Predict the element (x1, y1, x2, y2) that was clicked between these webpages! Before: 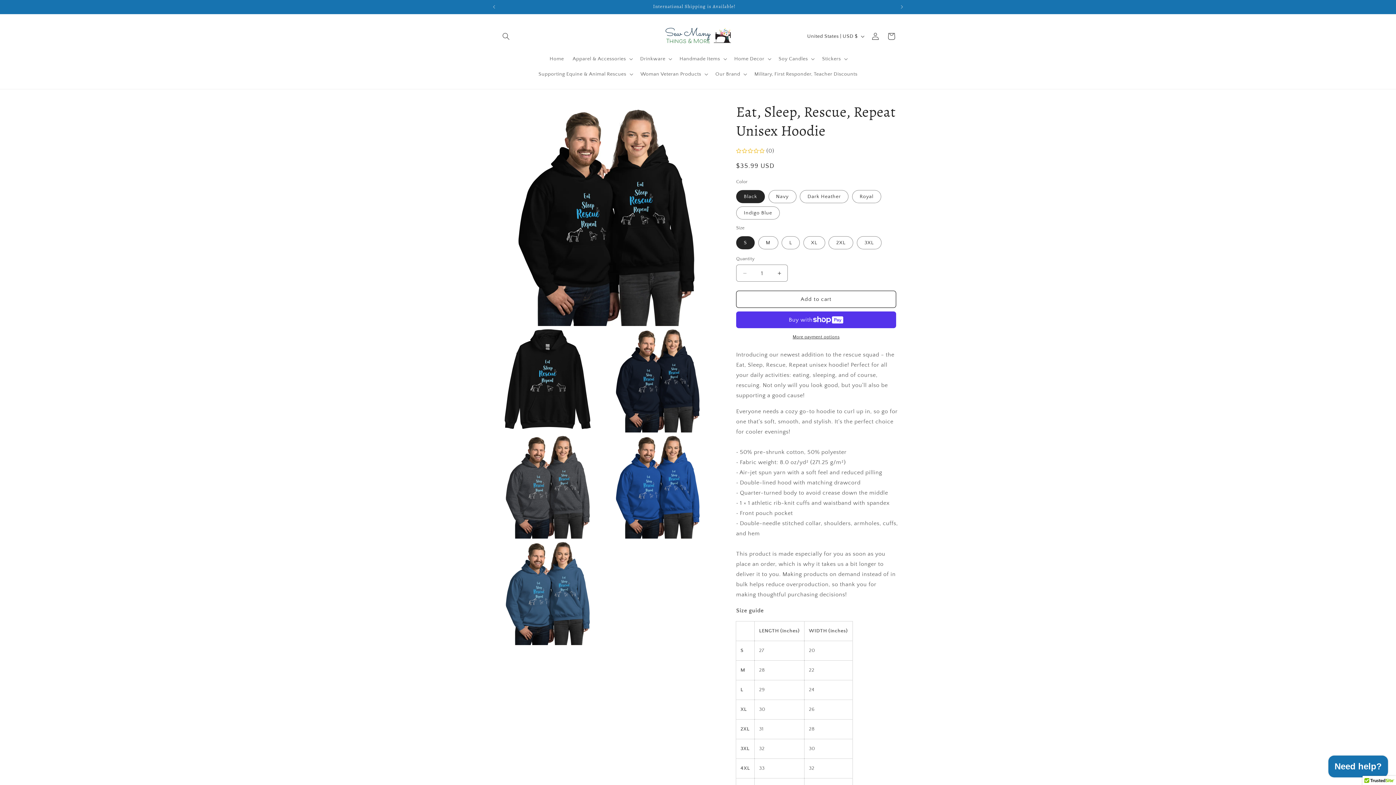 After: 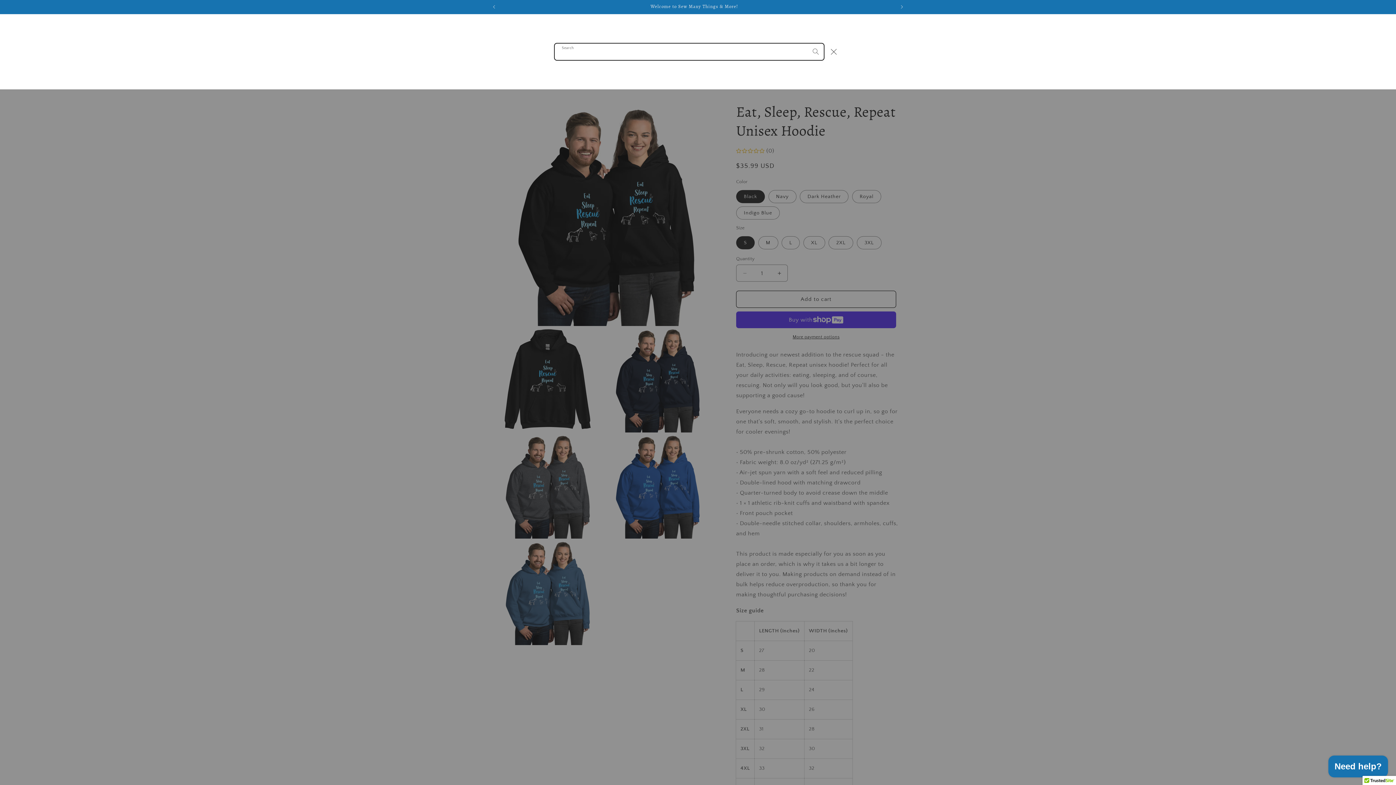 Action: label: Search bbox: (498, 28, 514, 44)